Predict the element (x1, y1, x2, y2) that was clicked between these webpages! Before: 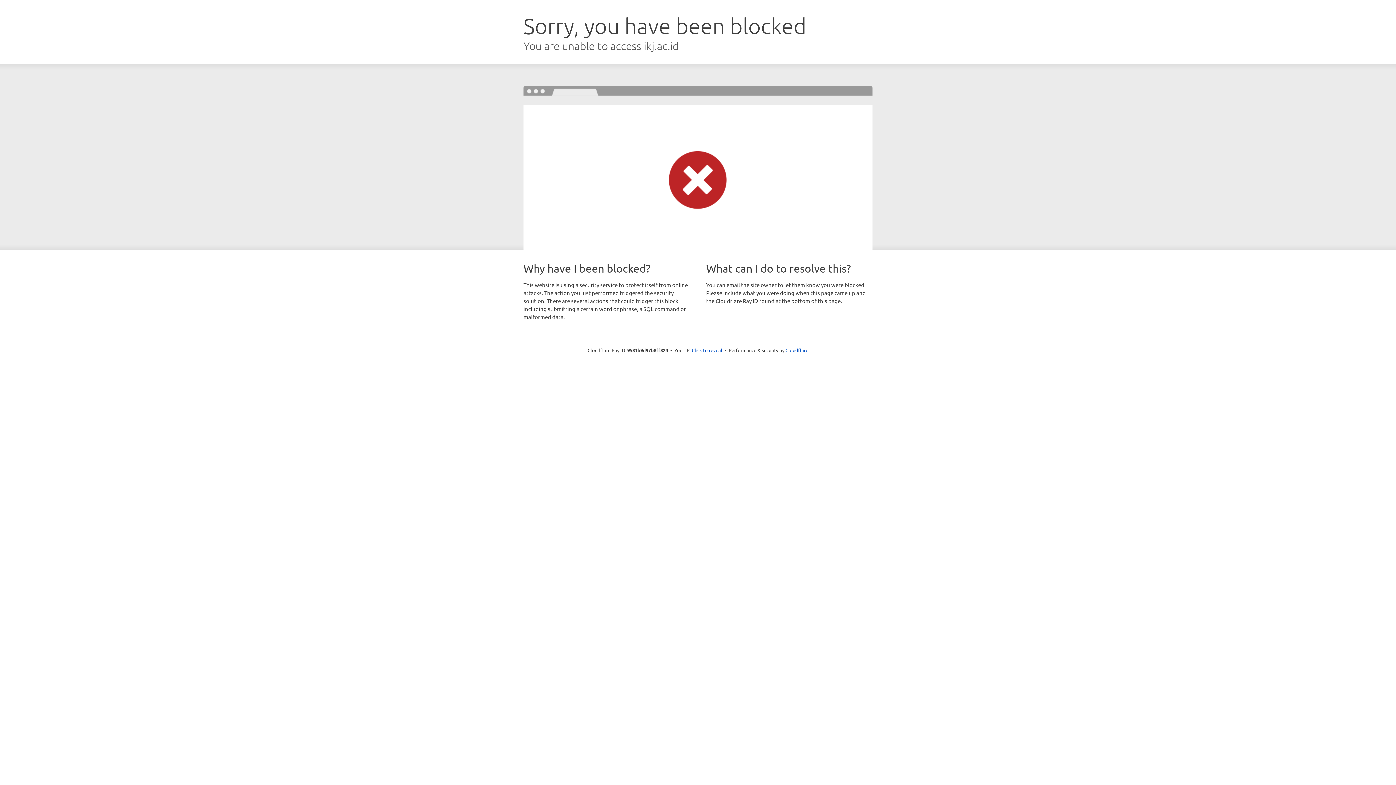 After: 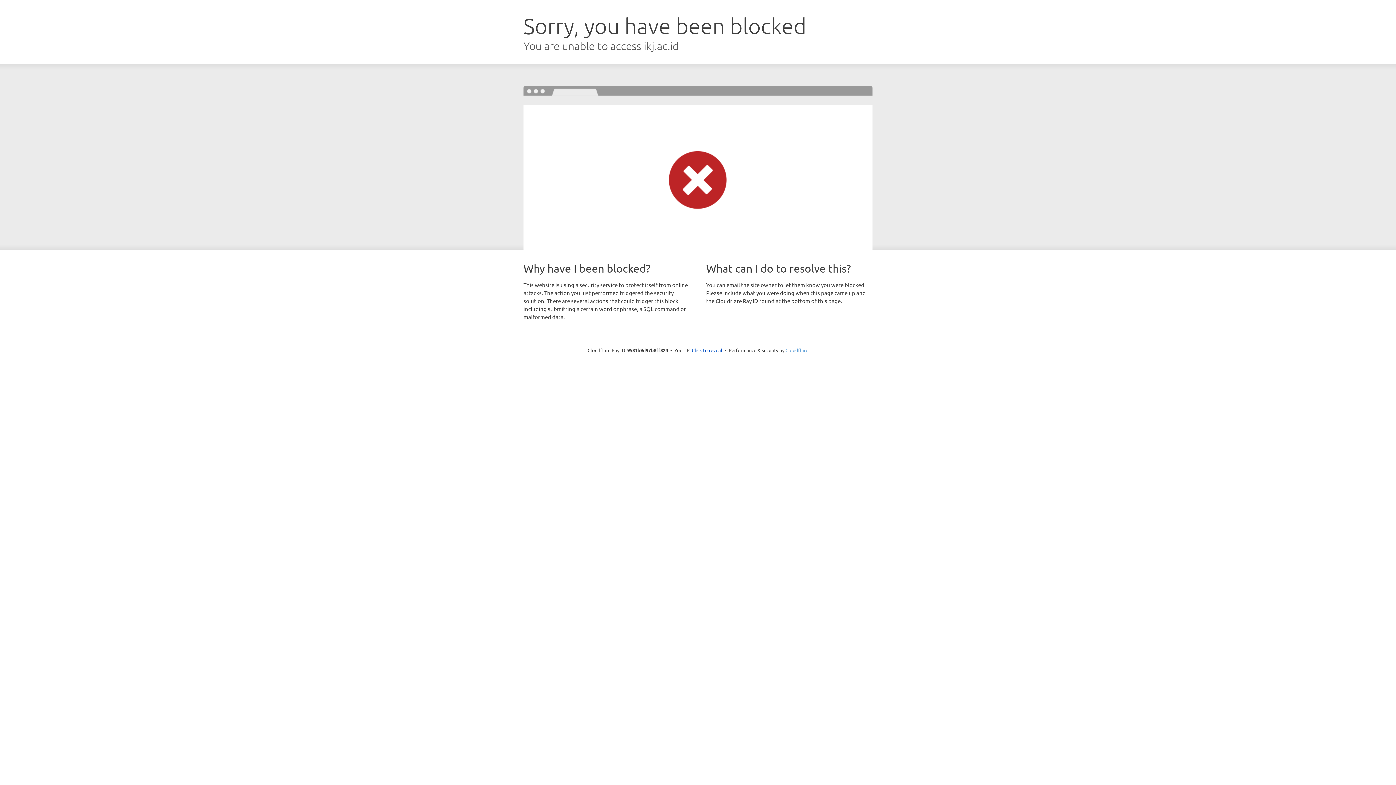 Action: bbox: (785, 347, 808, 353) label: Cloudflare